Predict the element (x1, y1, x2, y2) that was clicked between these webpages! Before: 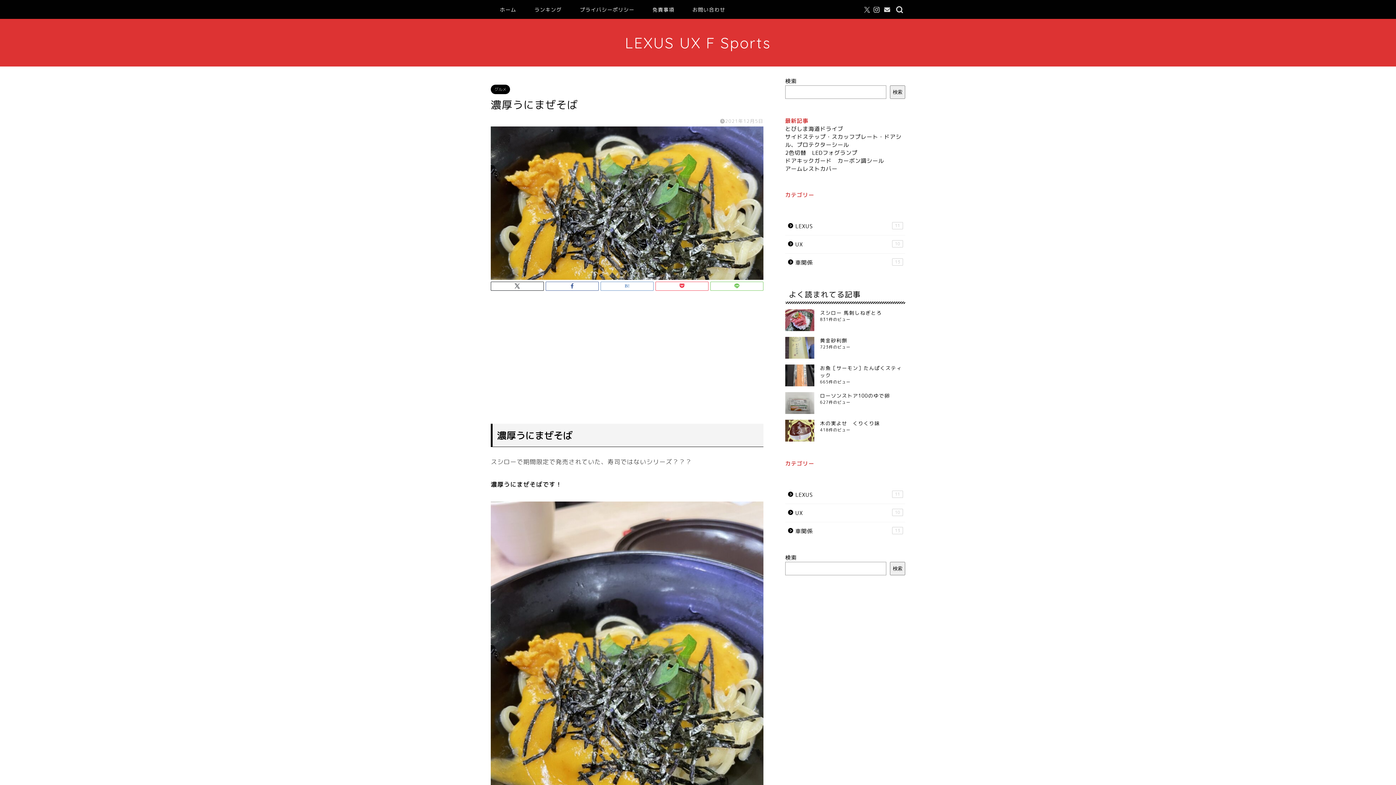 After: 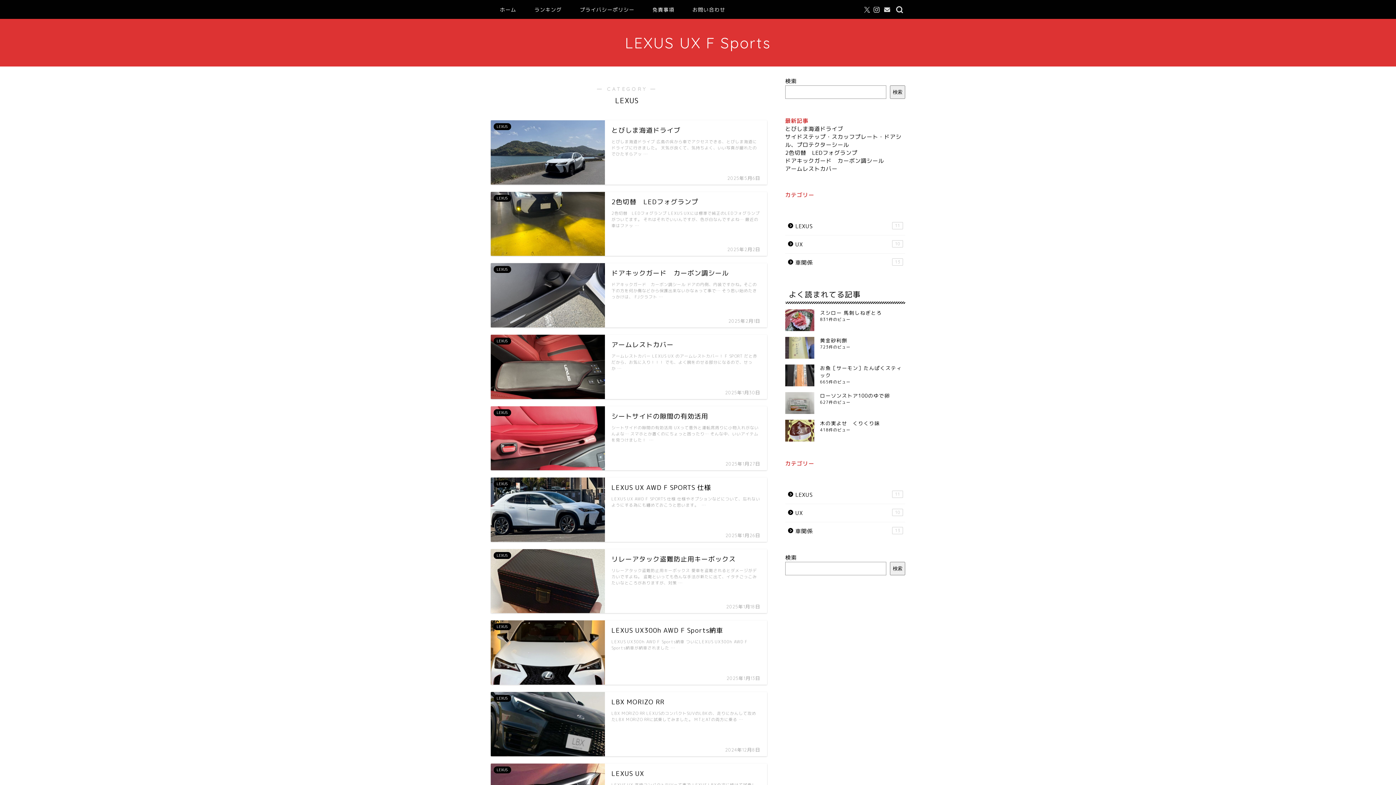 Action: bbox: (785, 217, 904, 235) label: LEXUS
11